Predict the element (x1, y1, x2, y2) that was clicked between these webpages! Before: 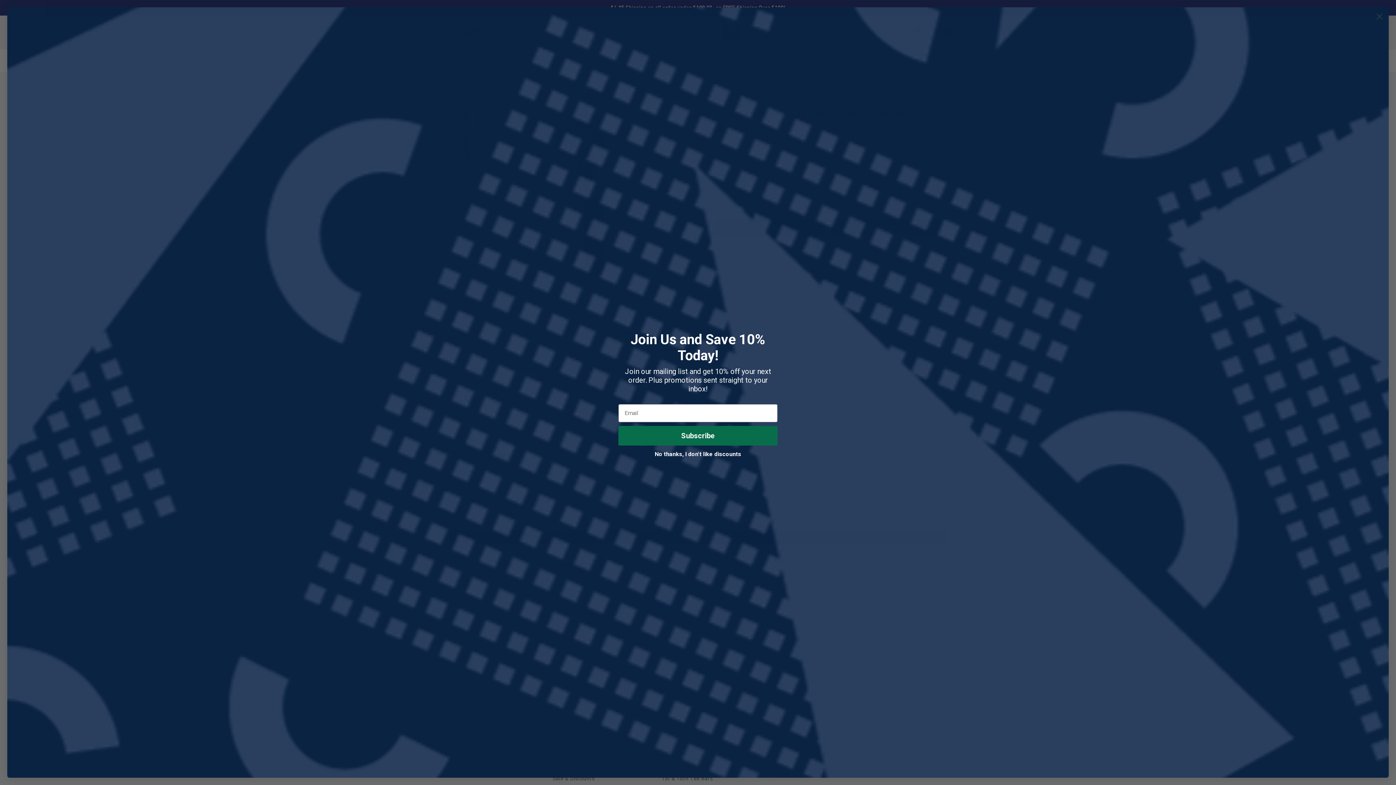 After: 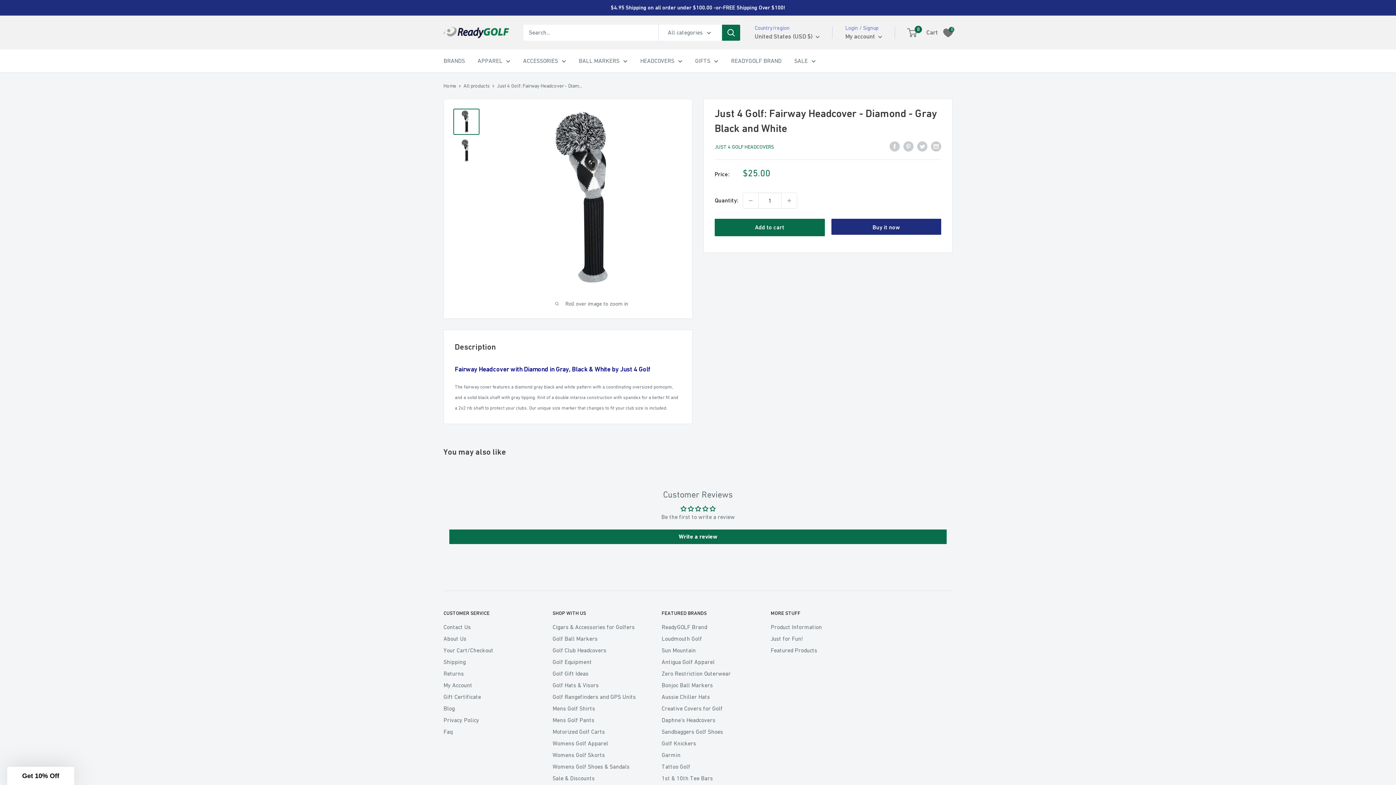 Action: label: No thanks, I don't like discounts bbox: (618, 447, 777, 461)